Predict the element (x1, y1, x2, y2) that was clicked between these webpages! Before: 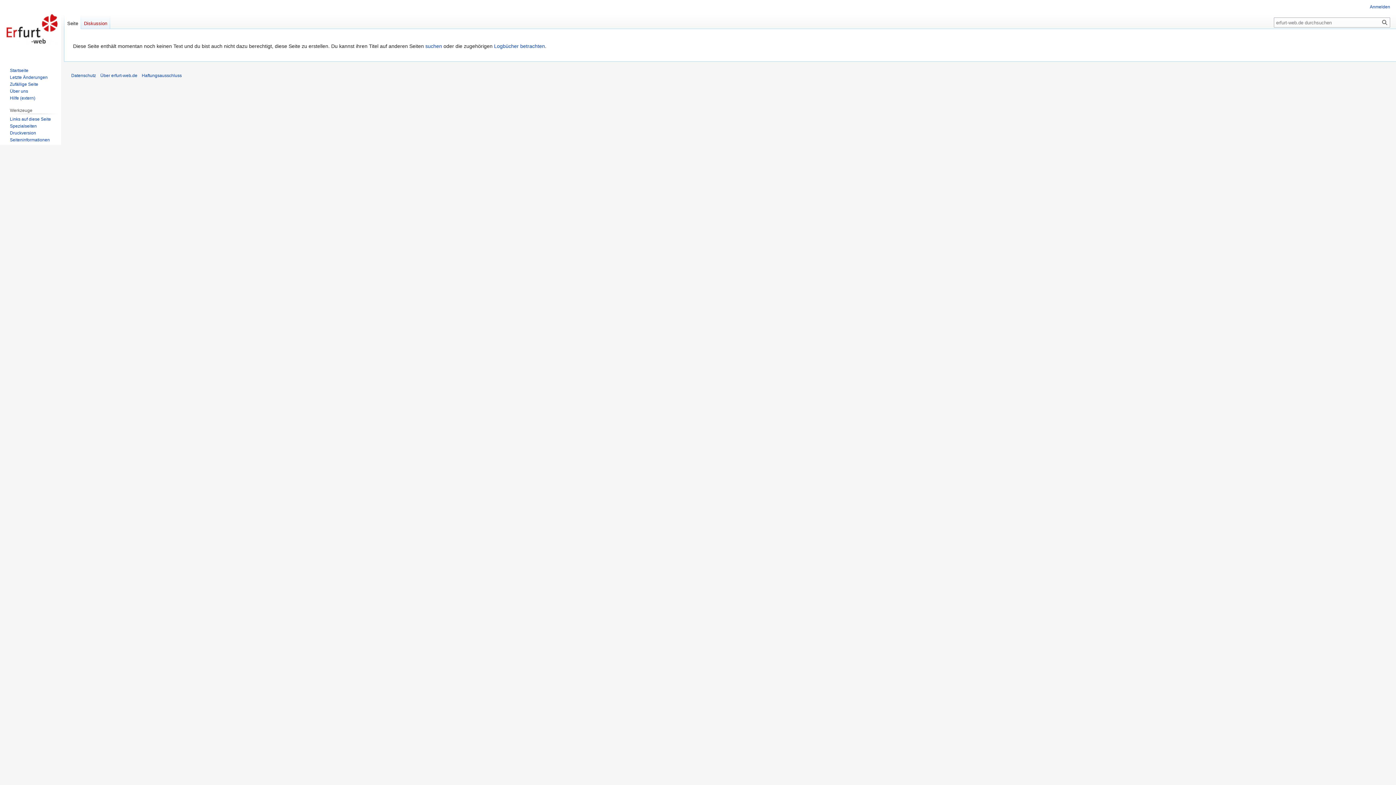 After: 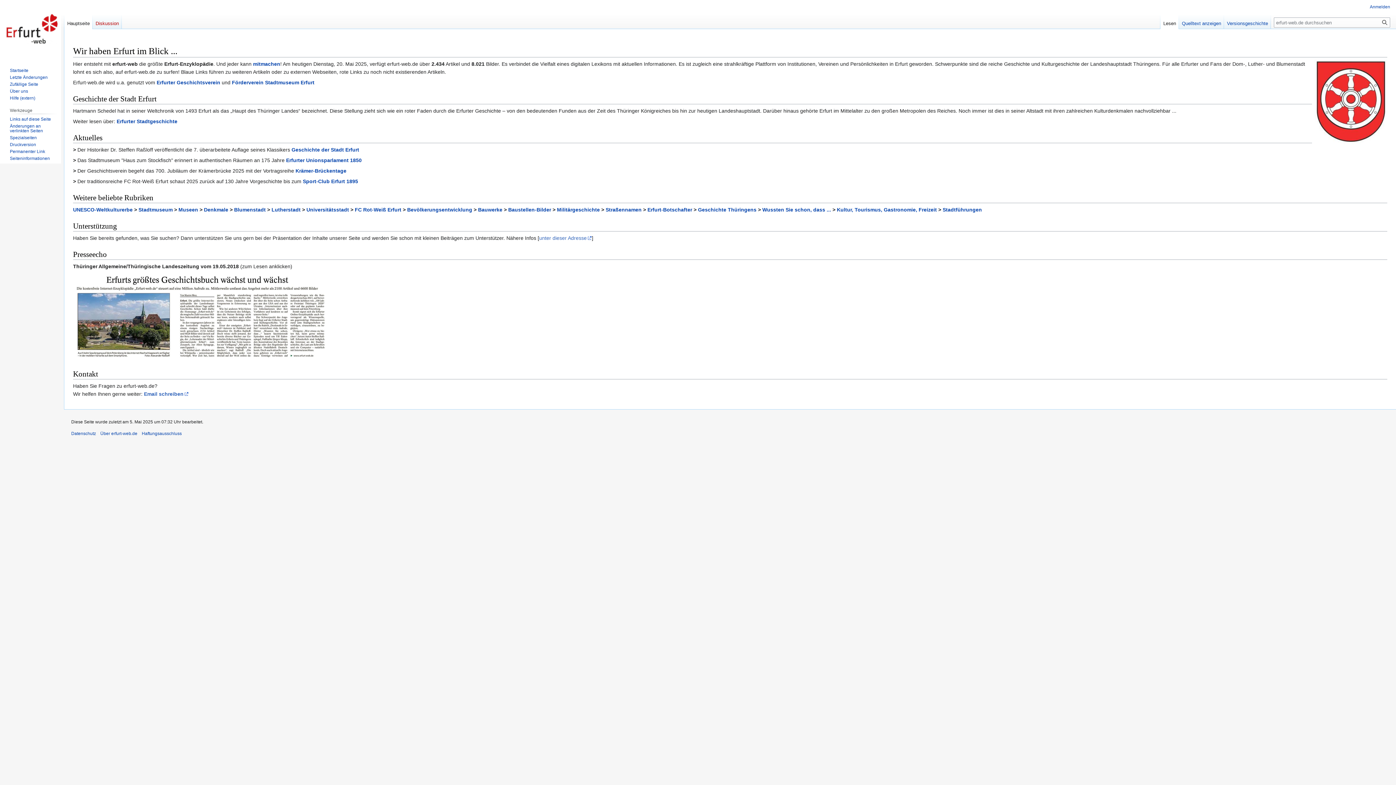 Action: bbox: (2, 0, 61, 58)